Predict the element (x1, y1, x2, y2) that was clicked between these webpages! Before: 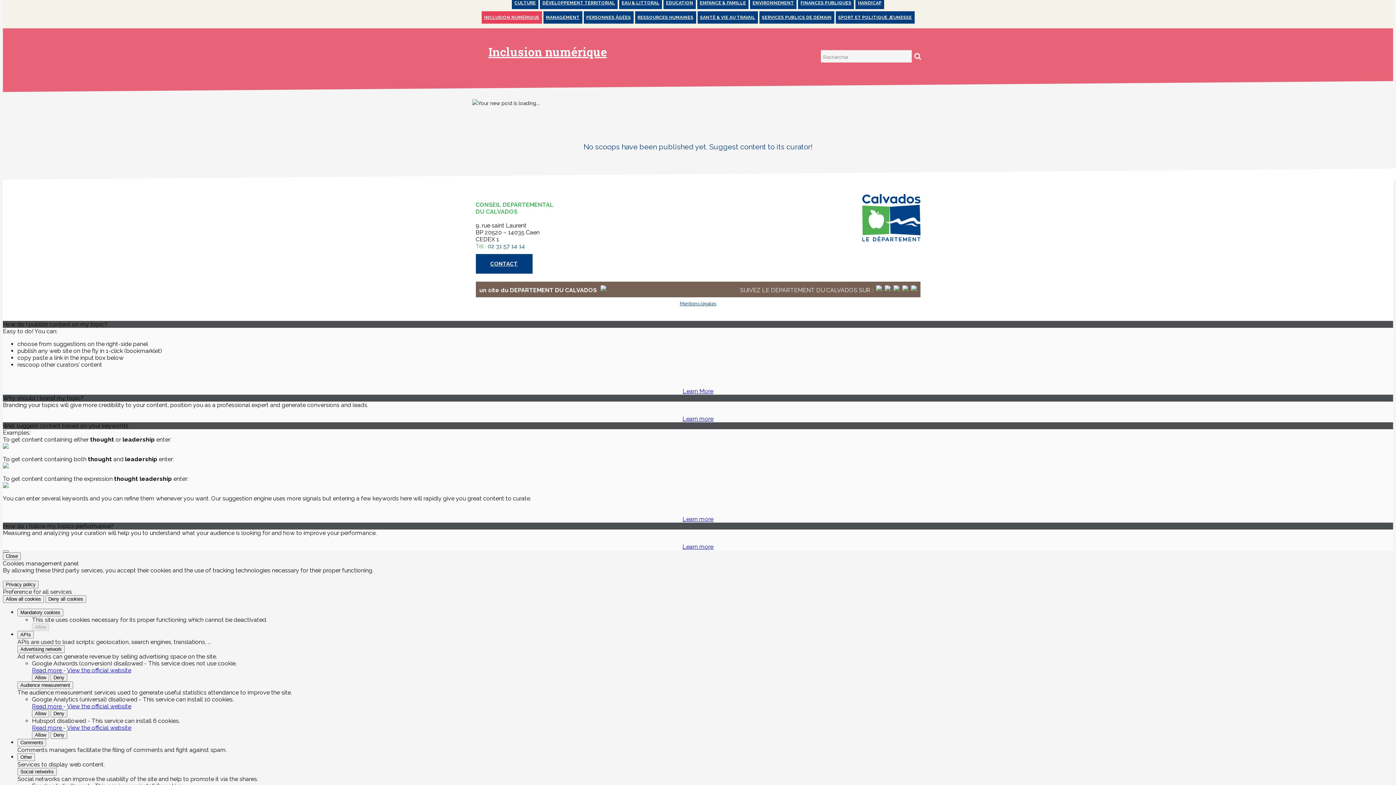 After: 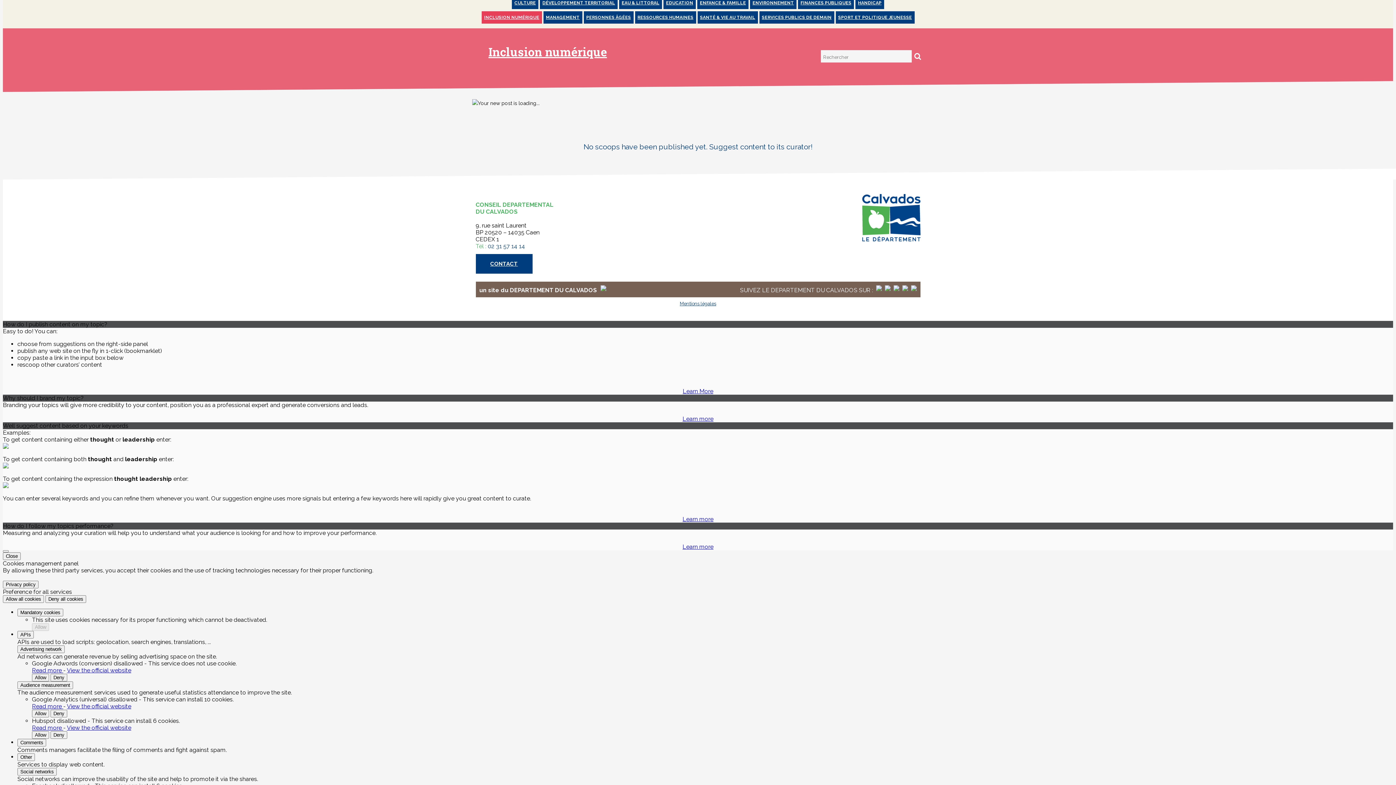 Action: label: Learn more bbox: (682, 415, 713, 422)